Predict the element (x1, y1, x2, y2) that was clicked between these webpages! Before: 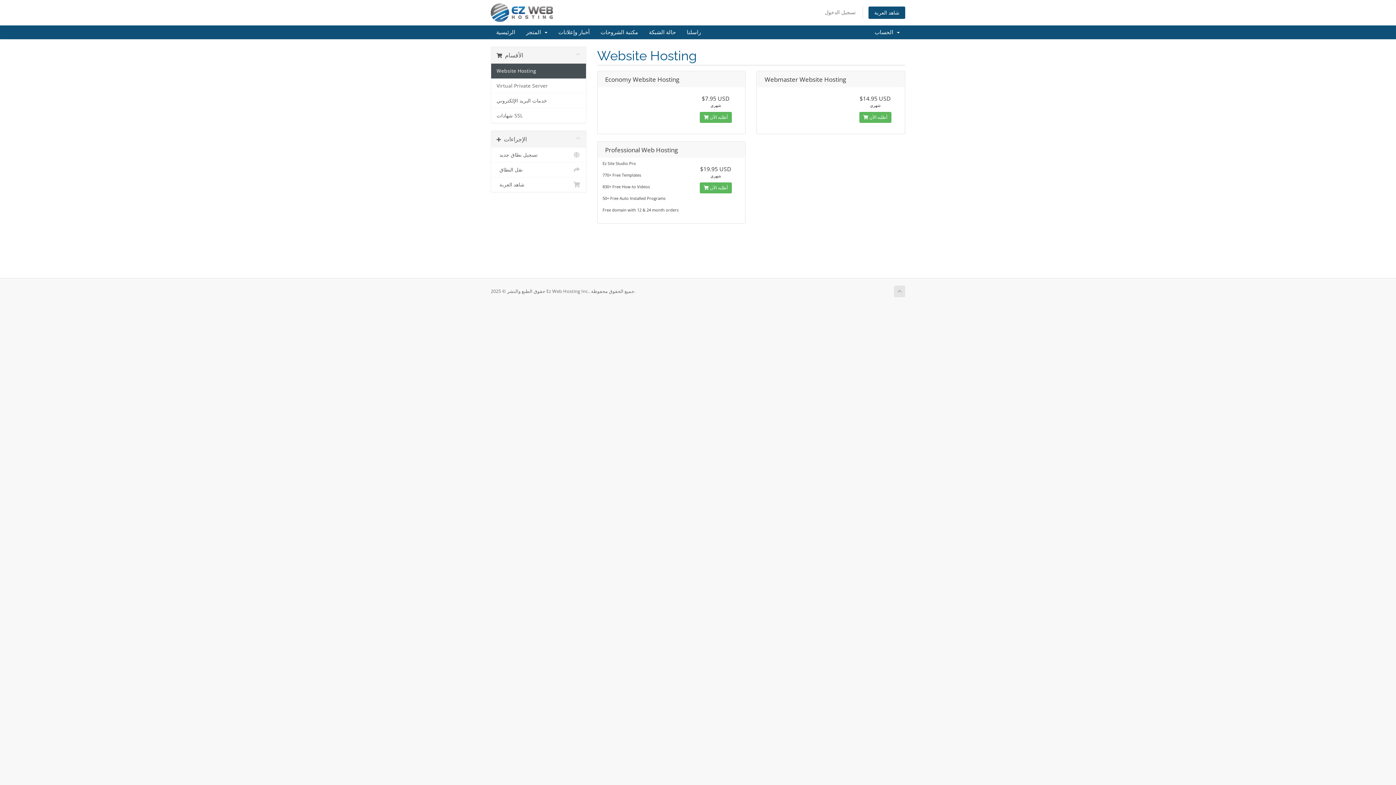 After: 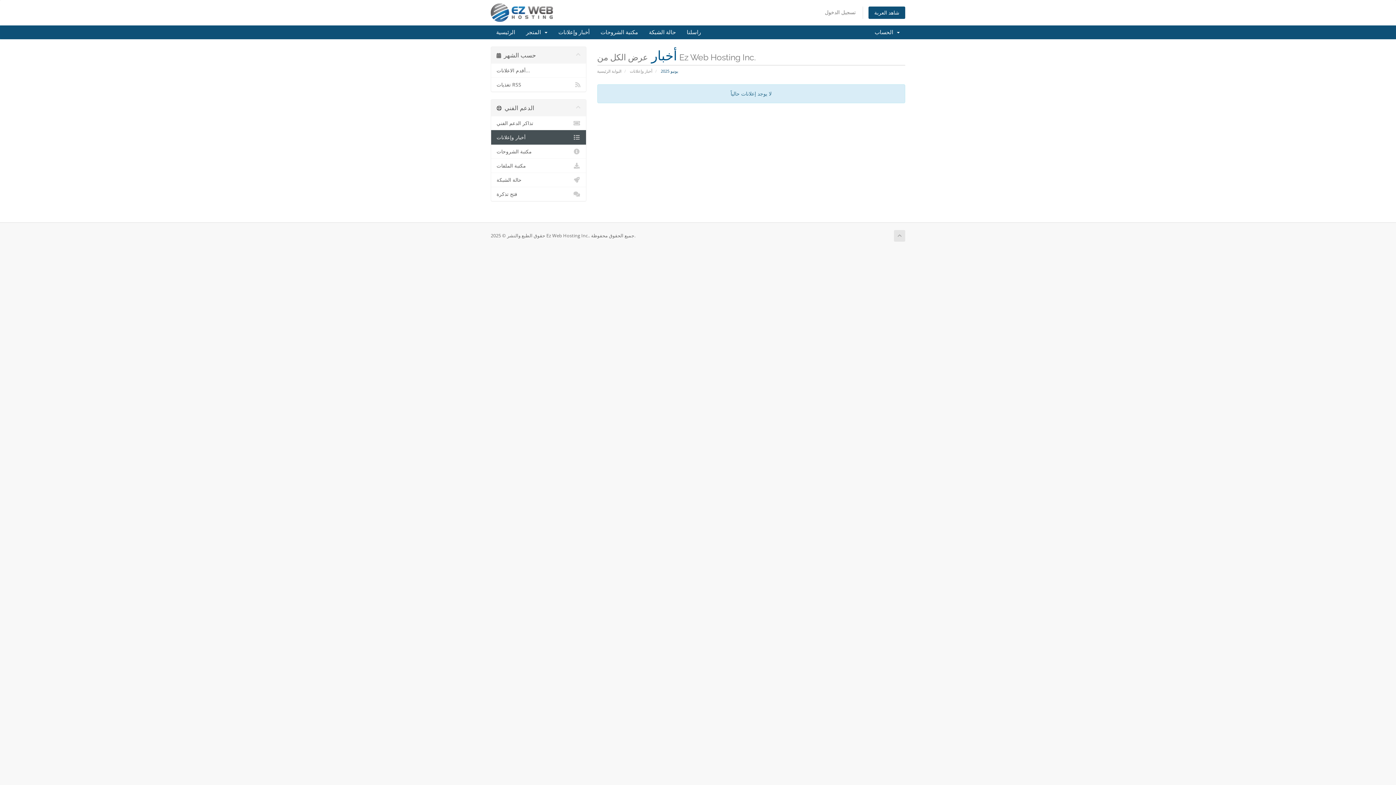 Action: label: أخبار وإعلانات bbox: (553, 25, 595, 39)